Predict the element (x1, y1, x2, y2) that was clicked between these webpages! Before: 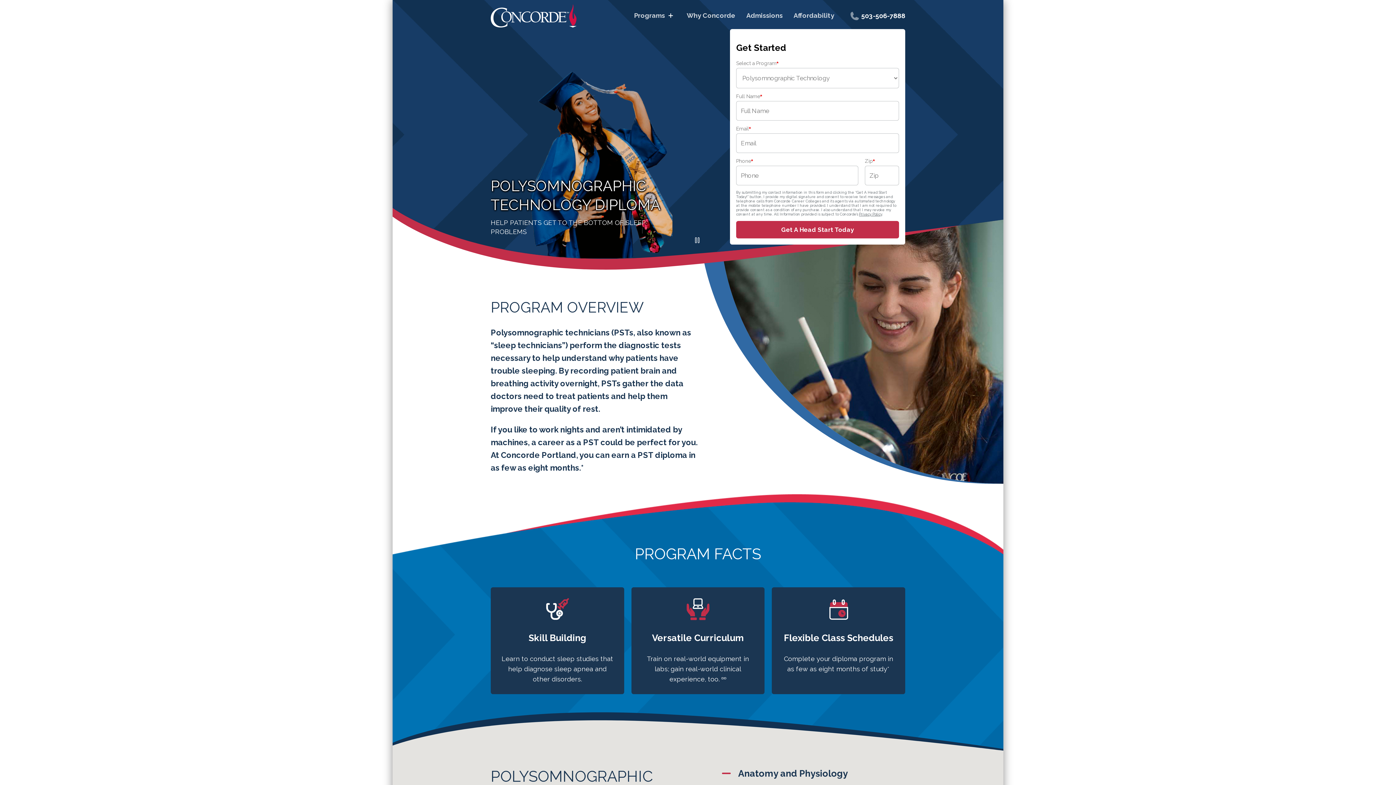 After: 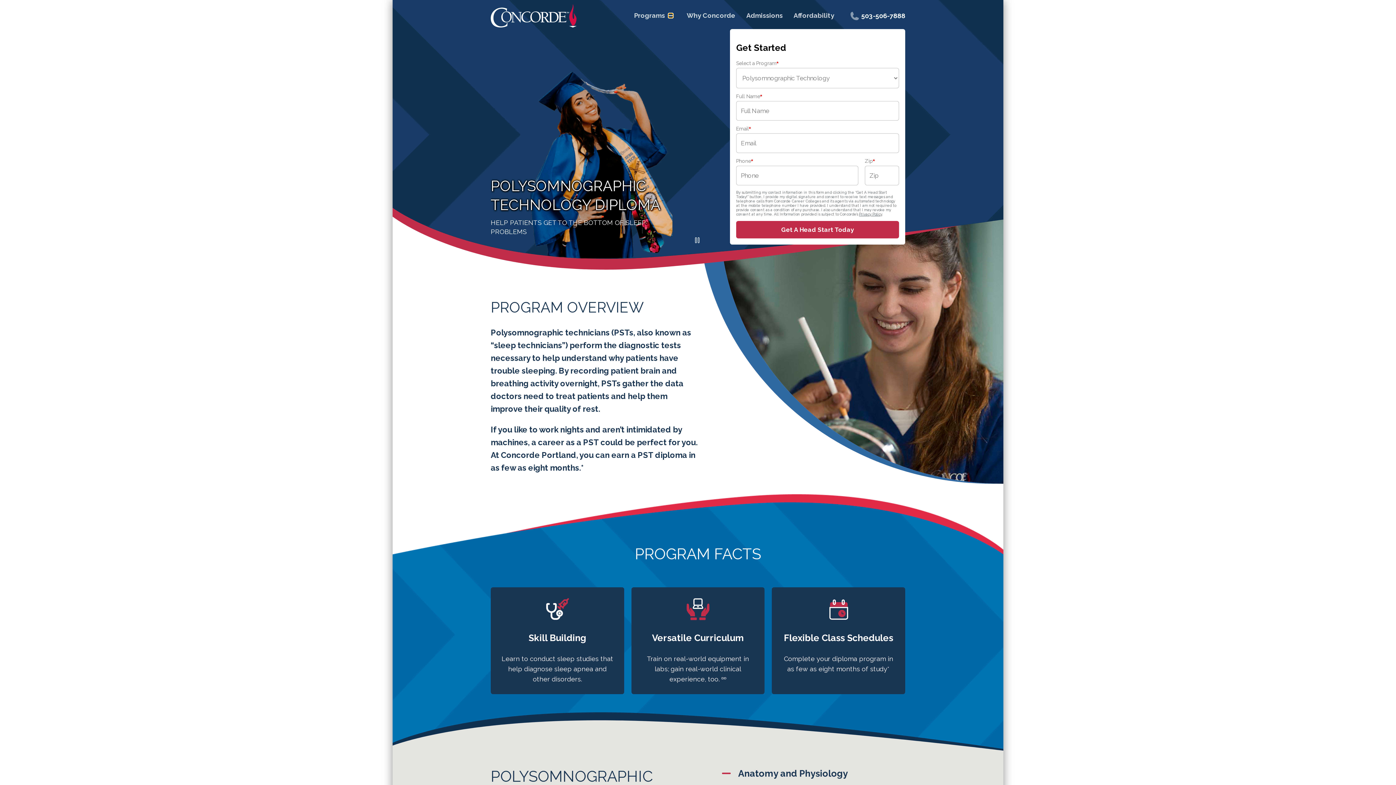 Action: label: Submenu of Program bbox: (668, 13, 673, 17)